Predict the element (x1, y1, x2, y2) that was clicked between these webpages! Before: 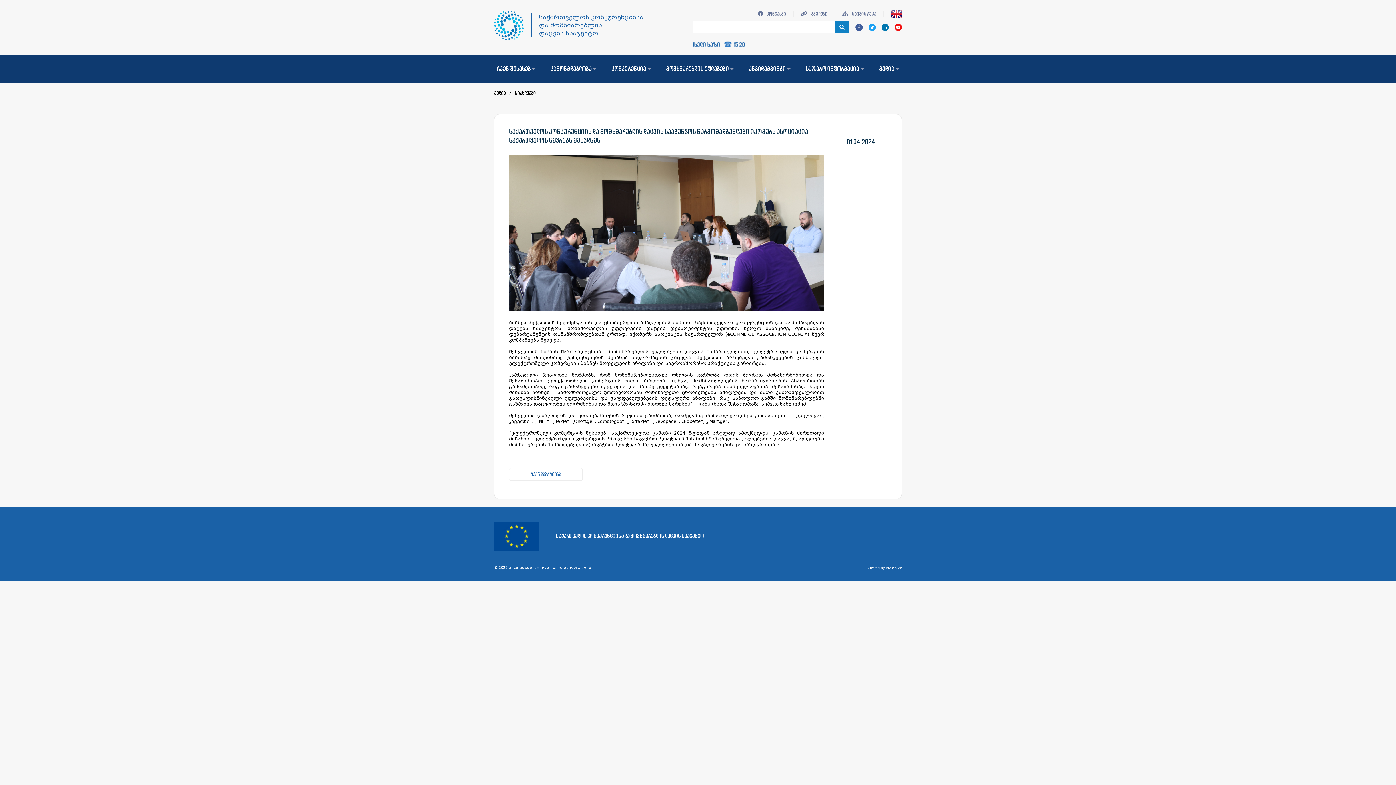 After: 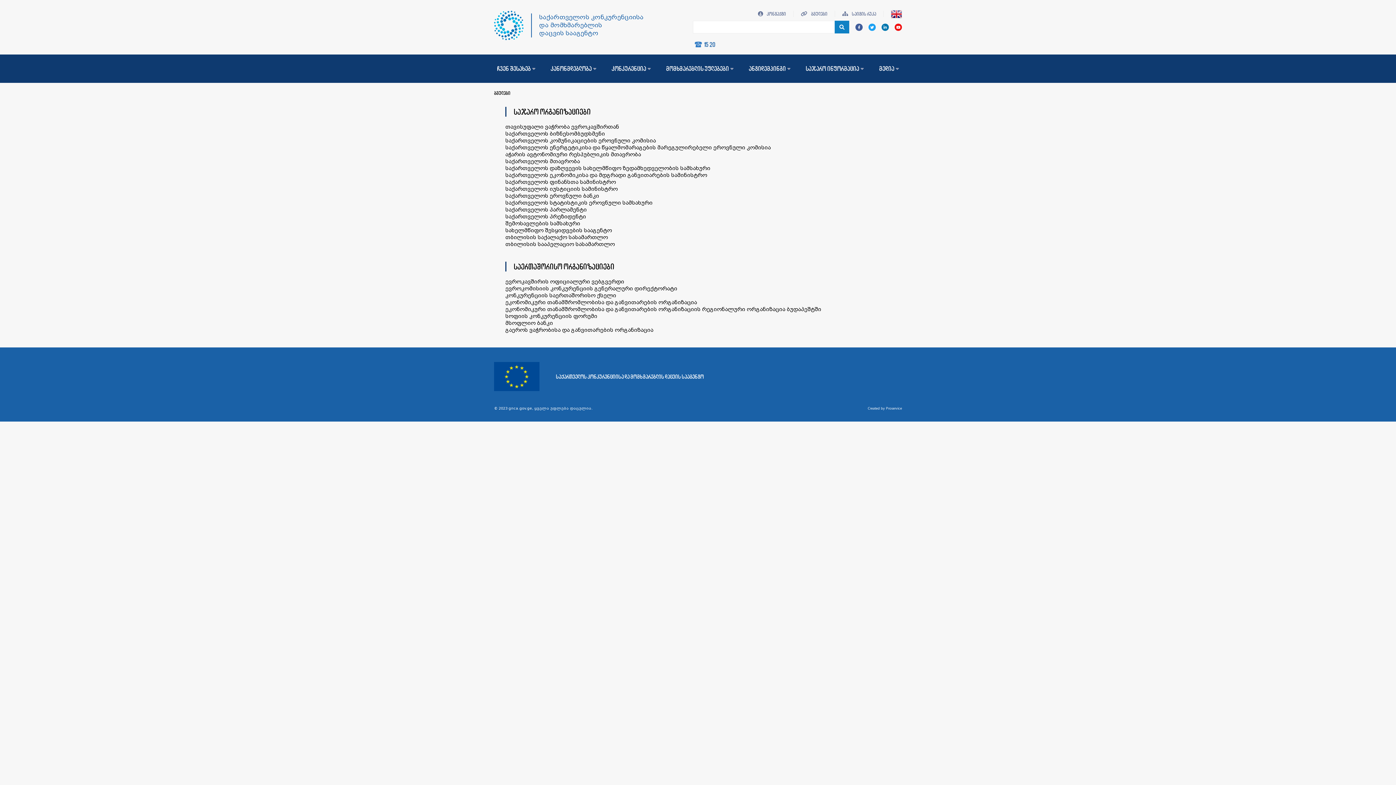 Action: bbox: (801, 10, 827, 17) label:  ბმულები